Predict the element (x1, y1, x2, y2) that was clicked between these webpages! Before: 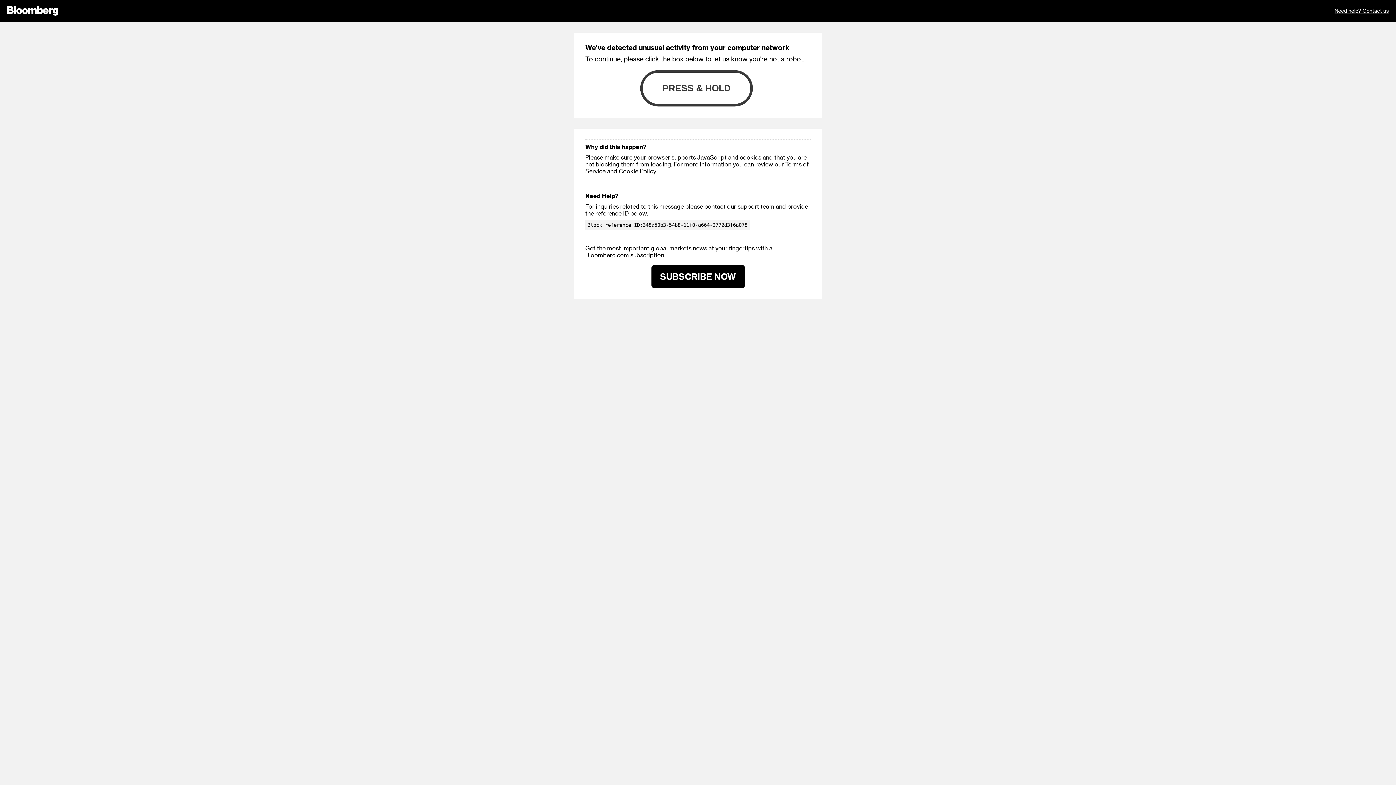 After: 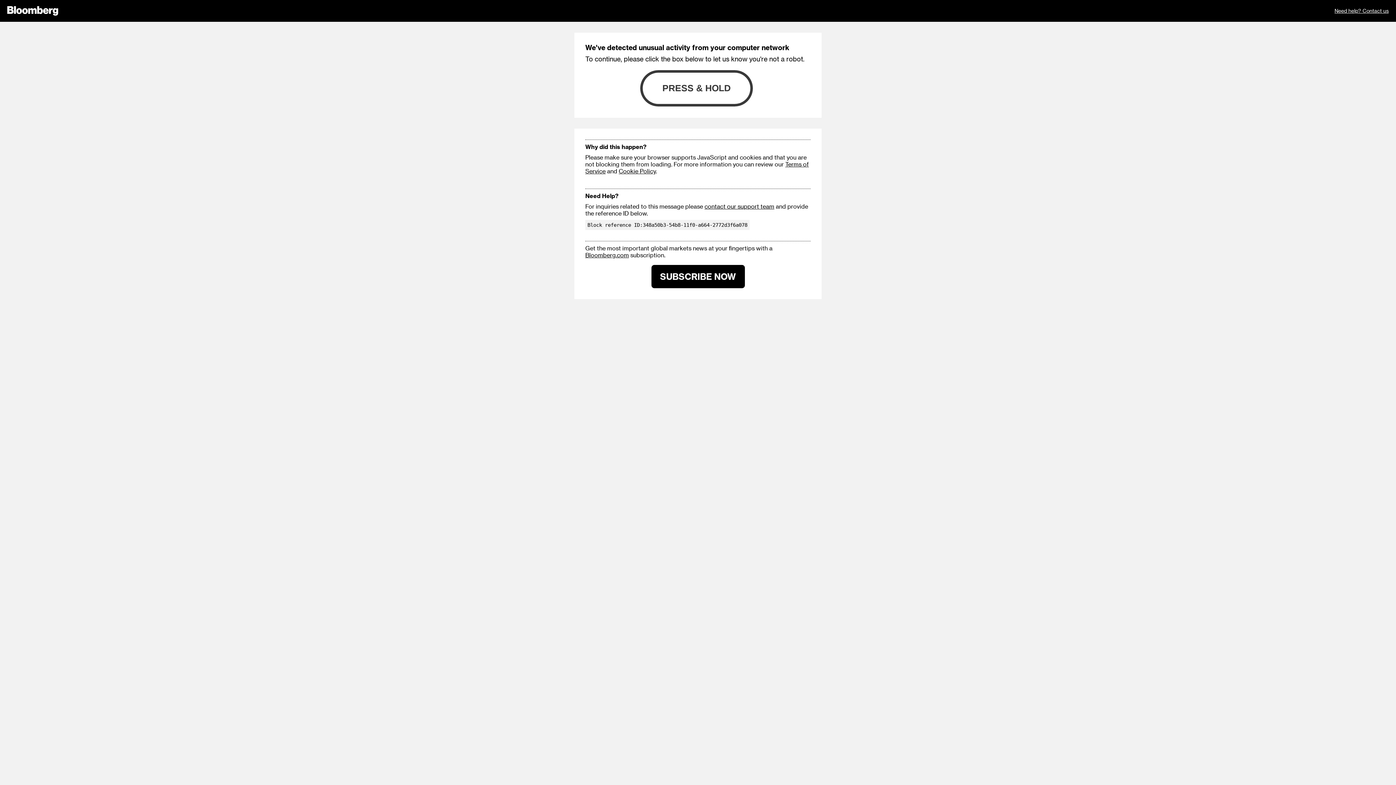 Action: label: SUBSCRIBE NOW bbox: (651, 265, 744, 288)